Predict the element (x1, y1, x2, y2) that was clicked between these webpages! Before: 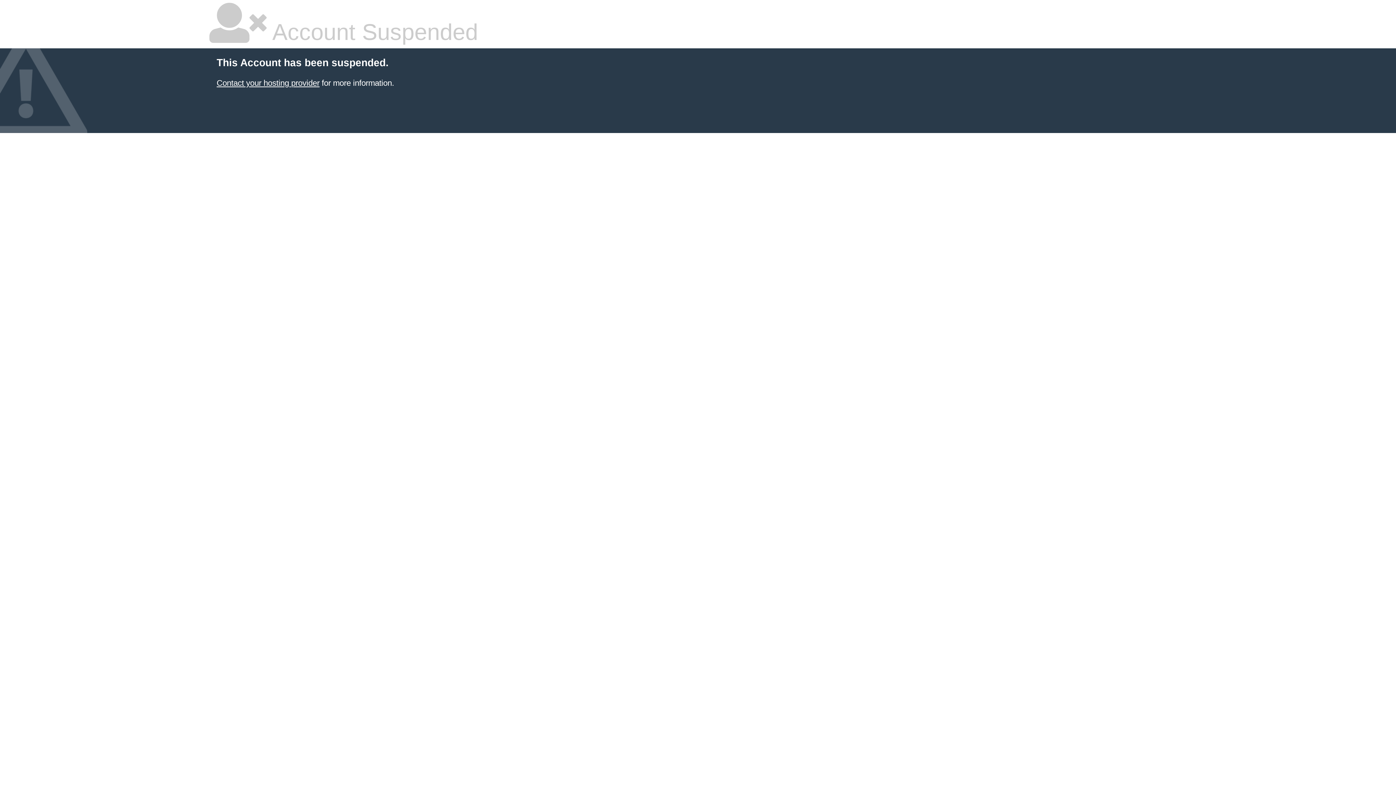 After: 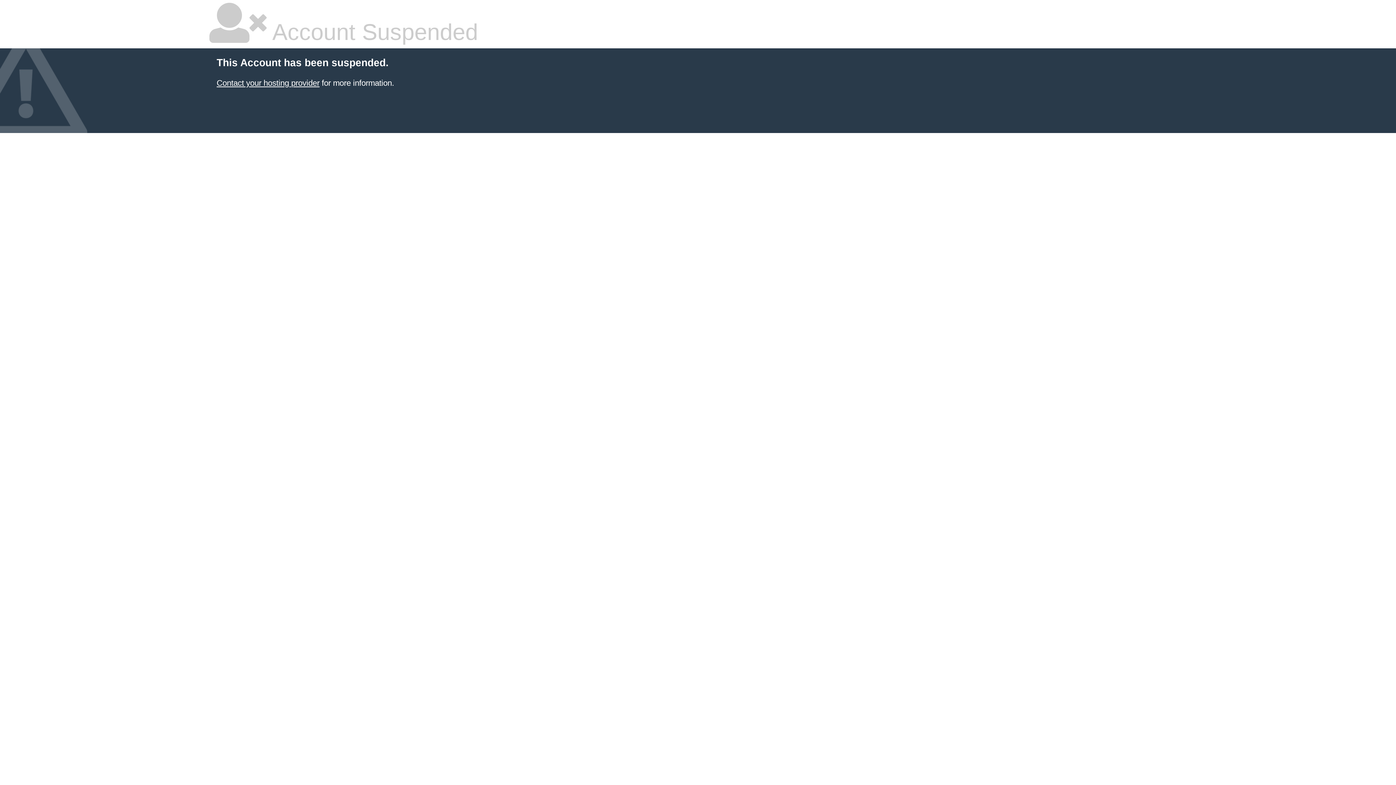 Action: label: Contact your hosting provider bbox: (216, 78, 319, 87)